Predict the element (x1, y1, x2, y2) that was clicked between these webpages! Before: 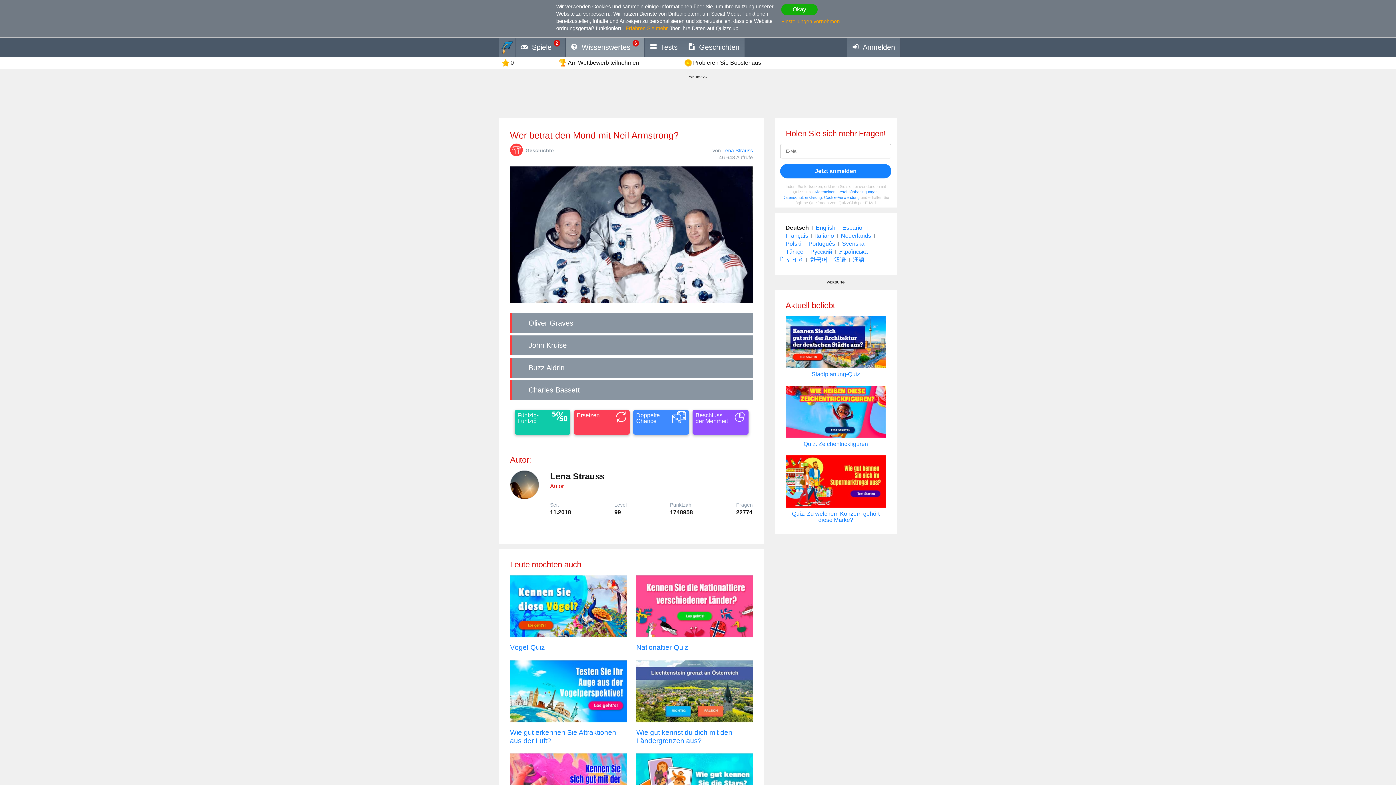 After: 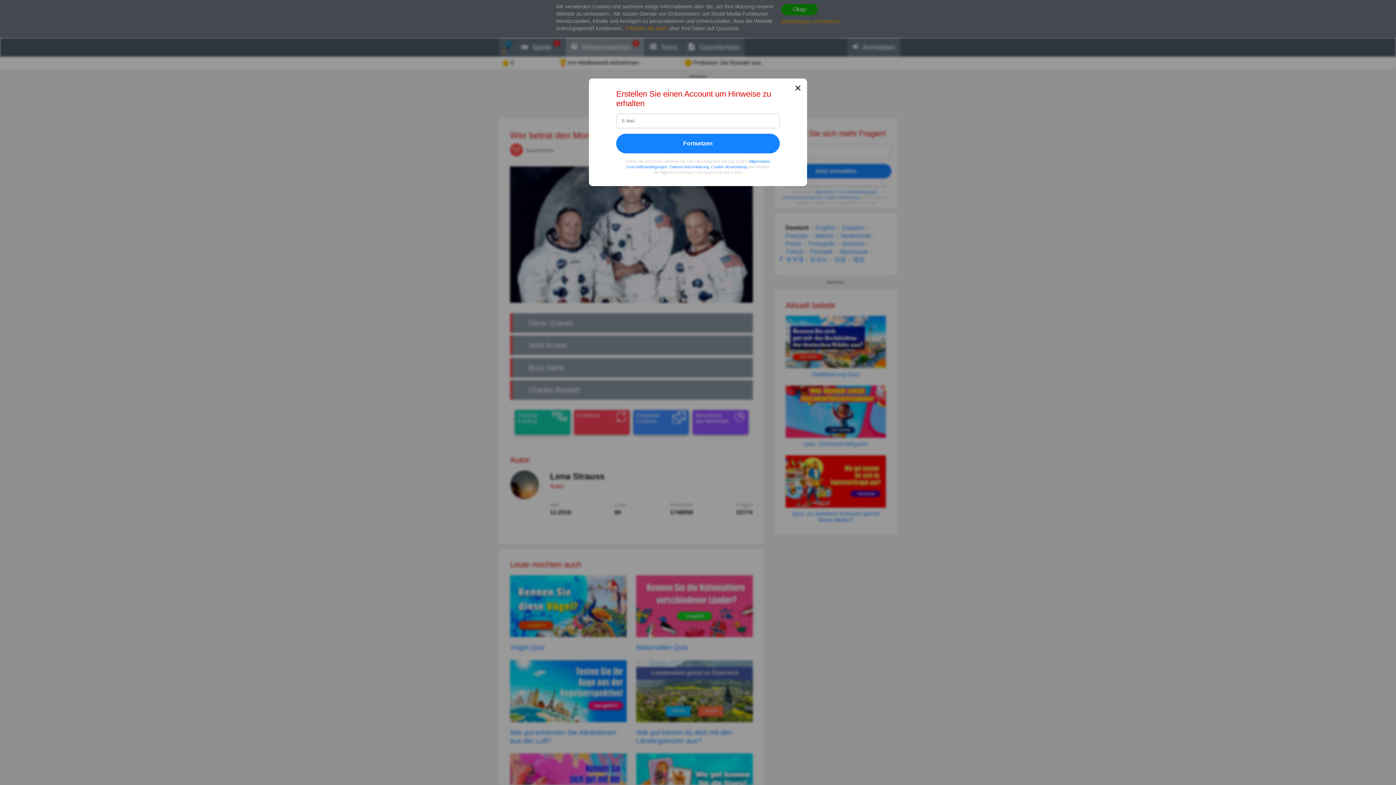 Action: label: Ersetzen bbox: (574, 410, 629, 434)